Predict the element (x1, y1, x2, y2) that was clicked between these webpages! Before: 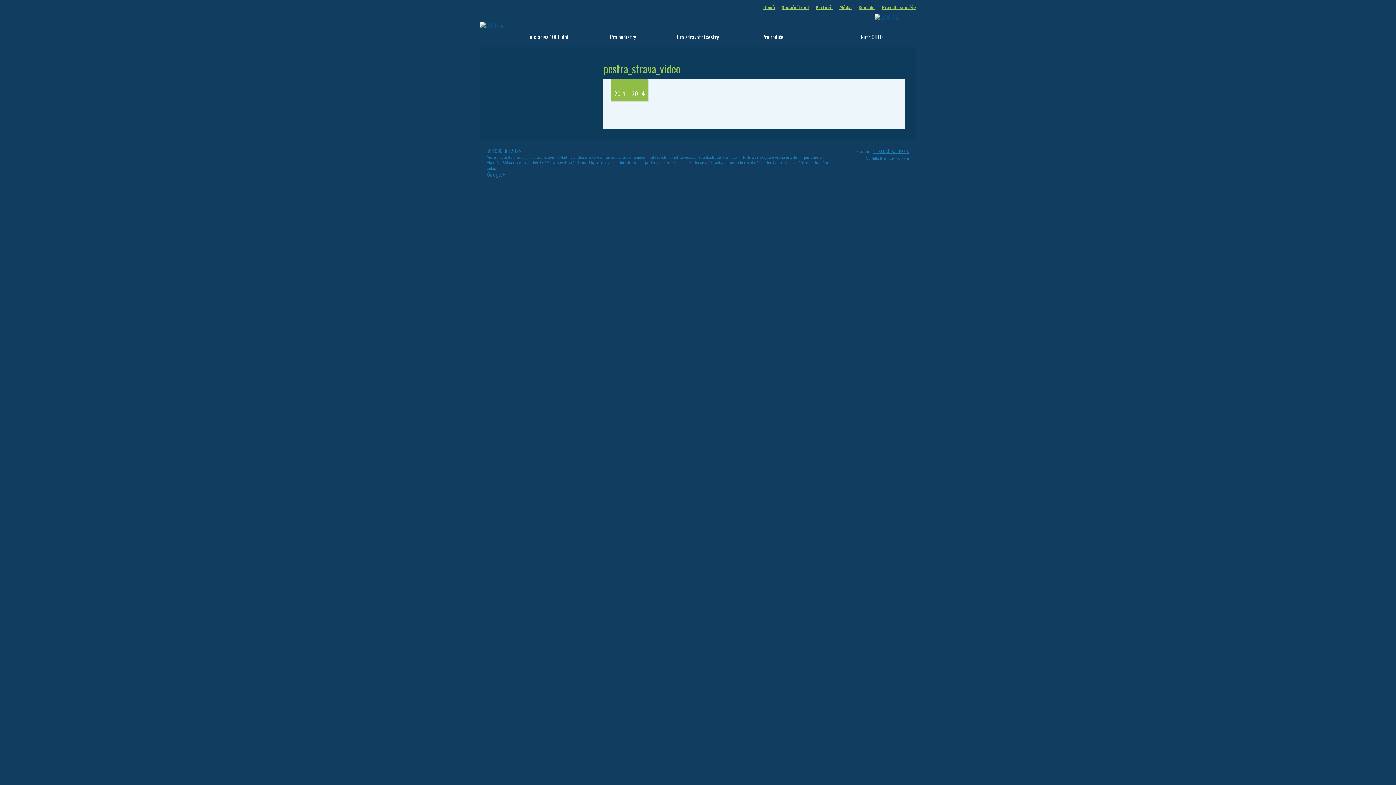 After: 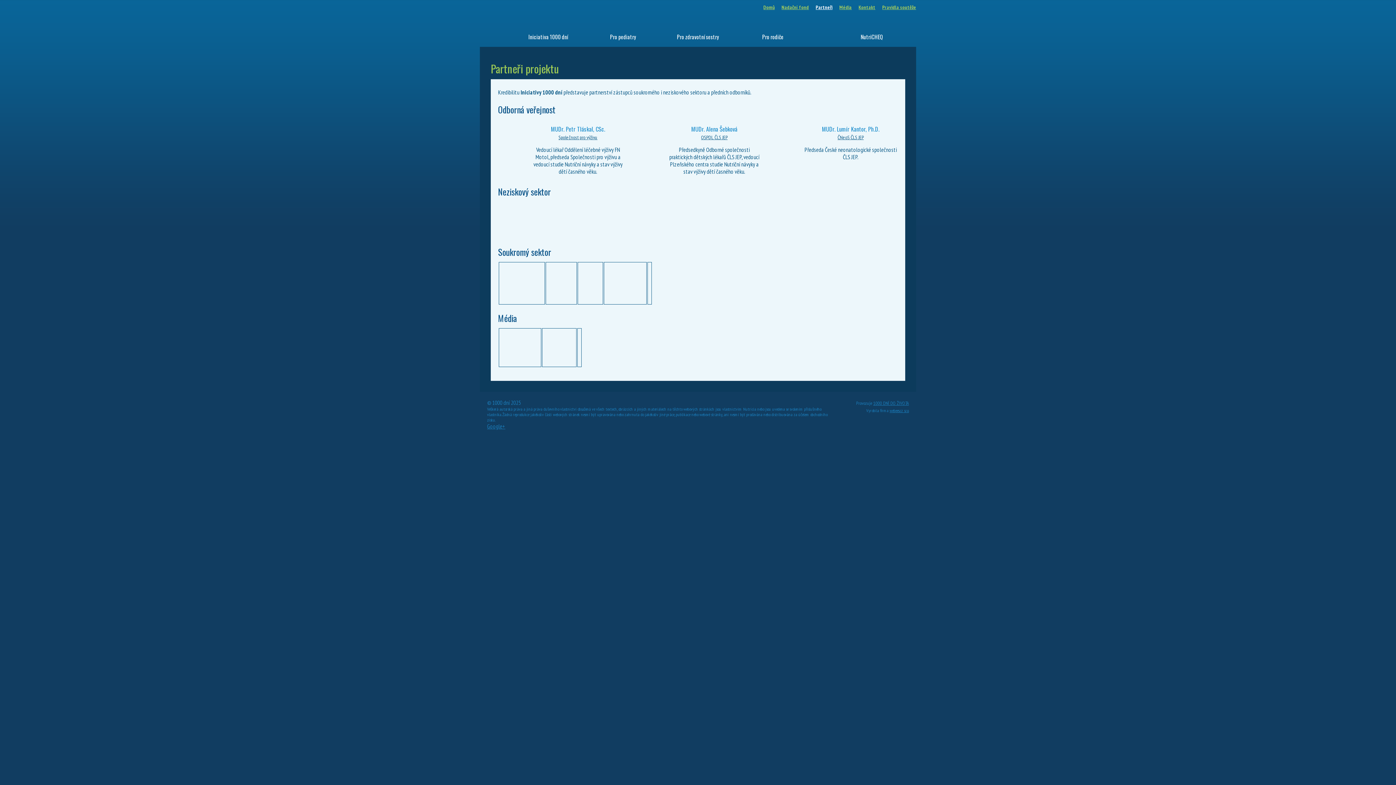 Action: bbox: (816, 4, 832, 10) label: Partneři